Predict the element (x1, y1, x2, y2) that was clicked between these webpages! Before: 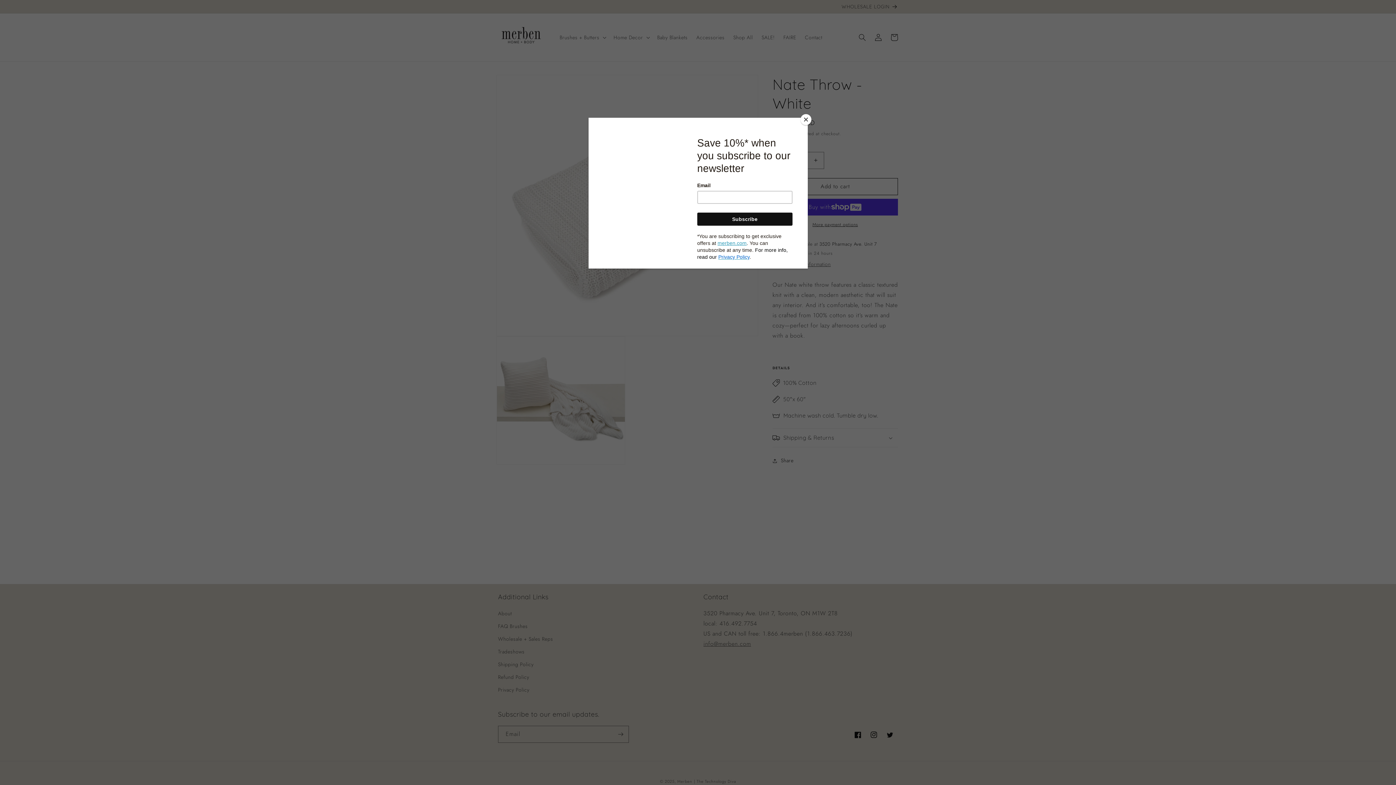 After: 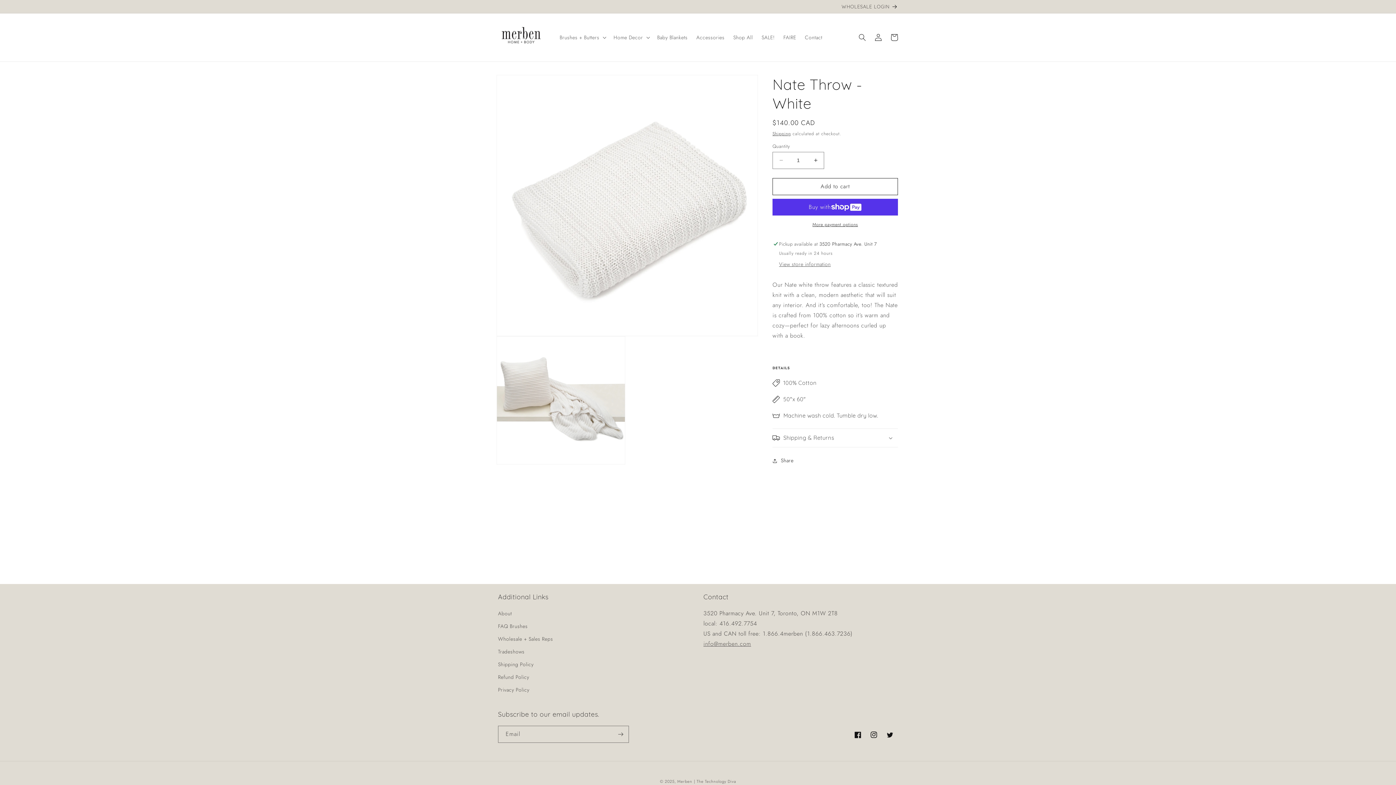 Action: bbox: (800, 114, 811, 125) label: Close